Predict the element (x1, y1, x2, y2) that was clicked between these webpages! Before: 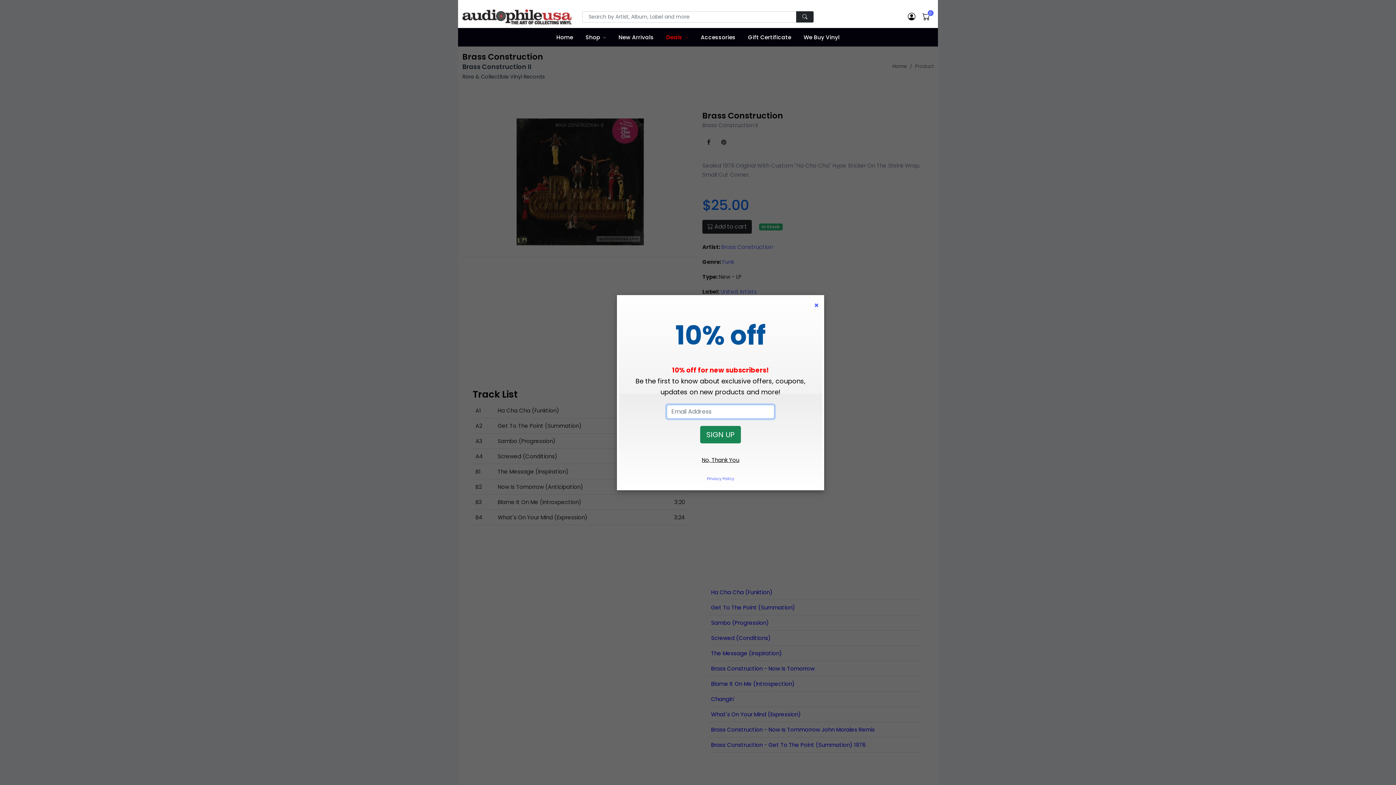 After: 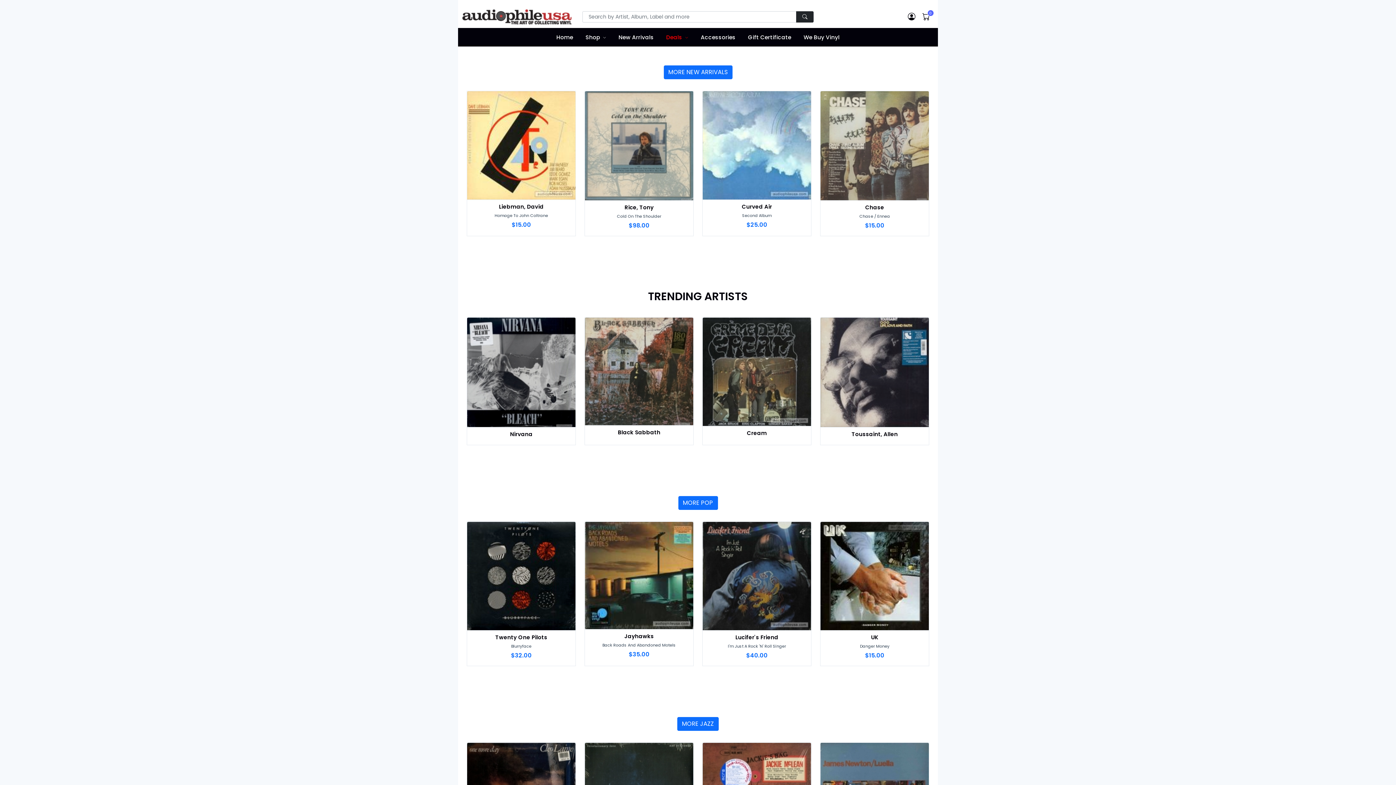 Action: bbox: (581, 27, 610, 46) label: Shop